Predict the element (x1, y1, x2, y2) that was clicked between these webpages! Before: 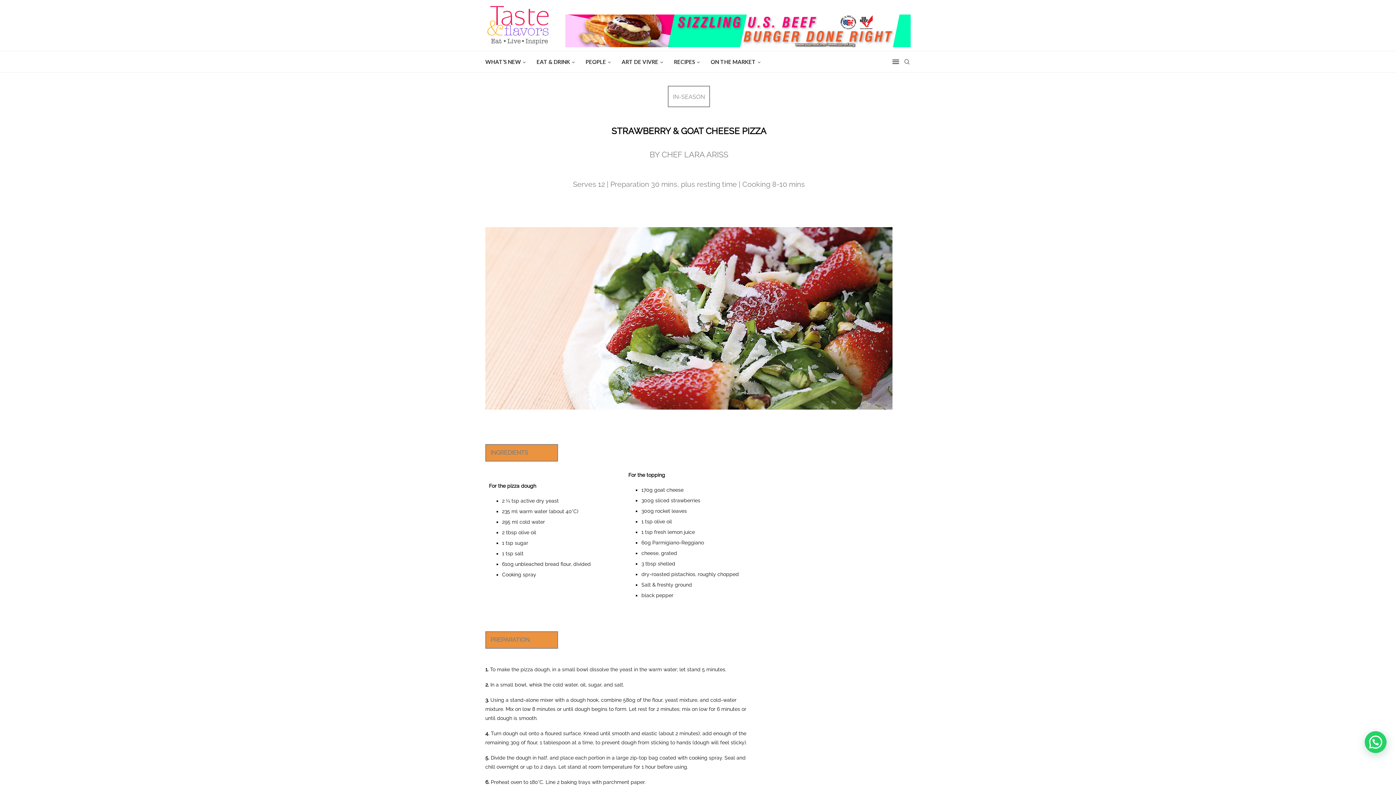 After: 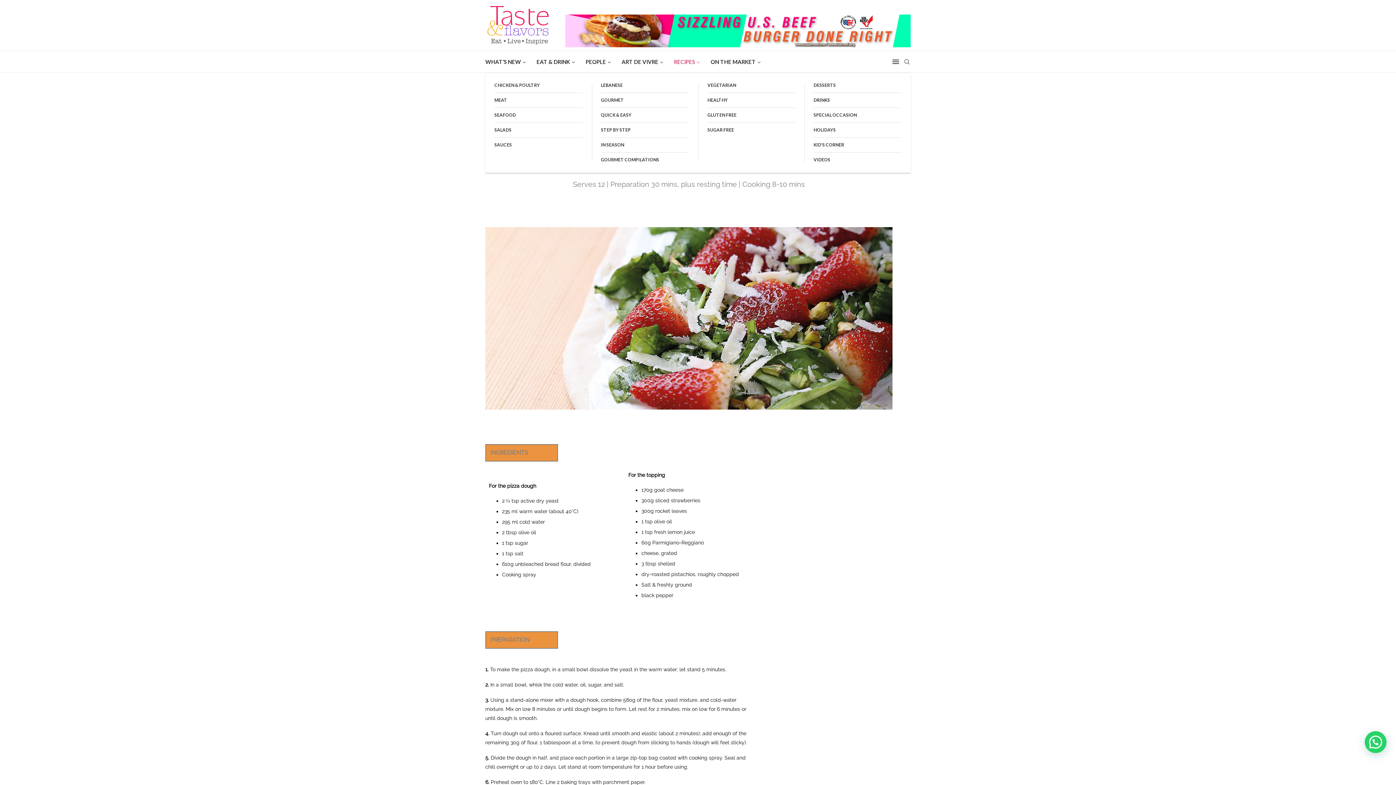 Action: label: RECIPES bbox: (674, 51, 700, 73)